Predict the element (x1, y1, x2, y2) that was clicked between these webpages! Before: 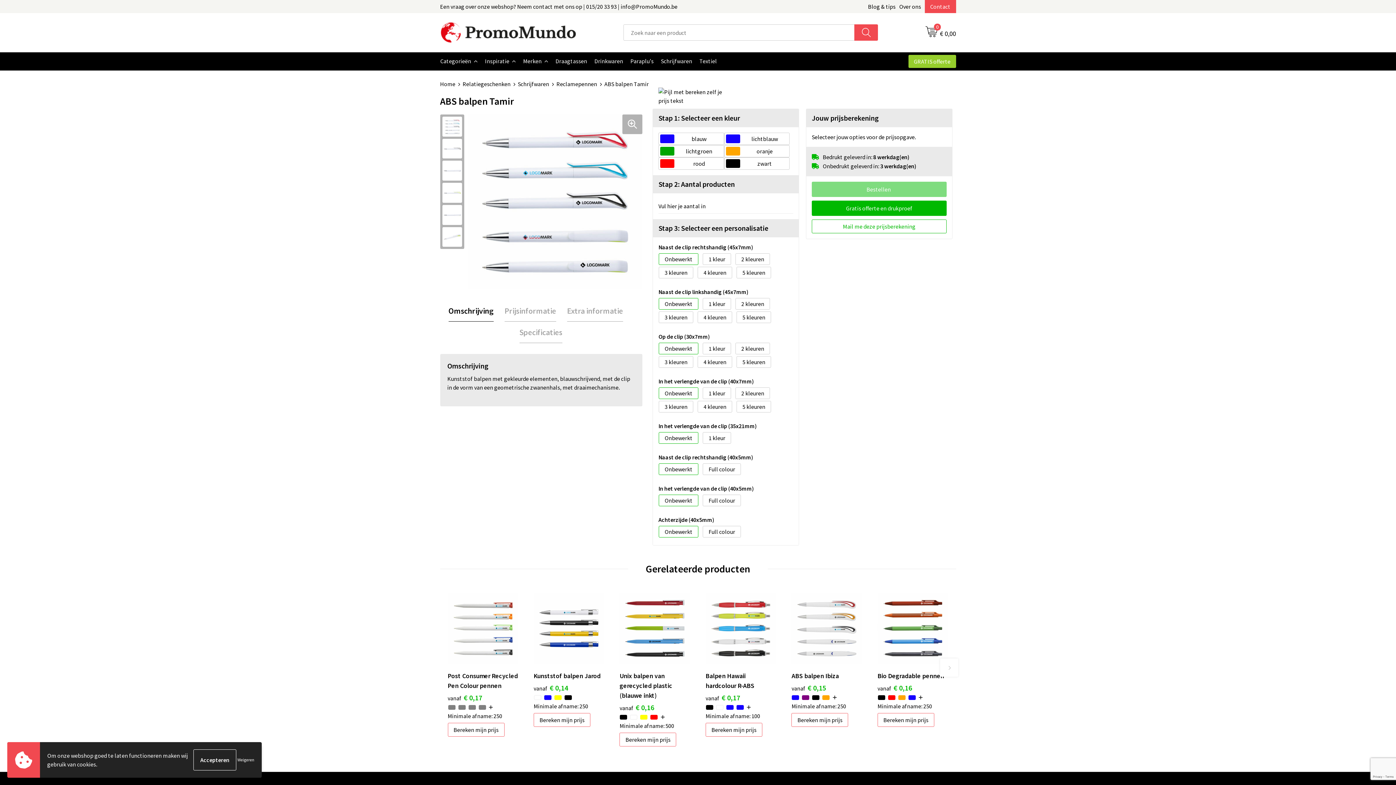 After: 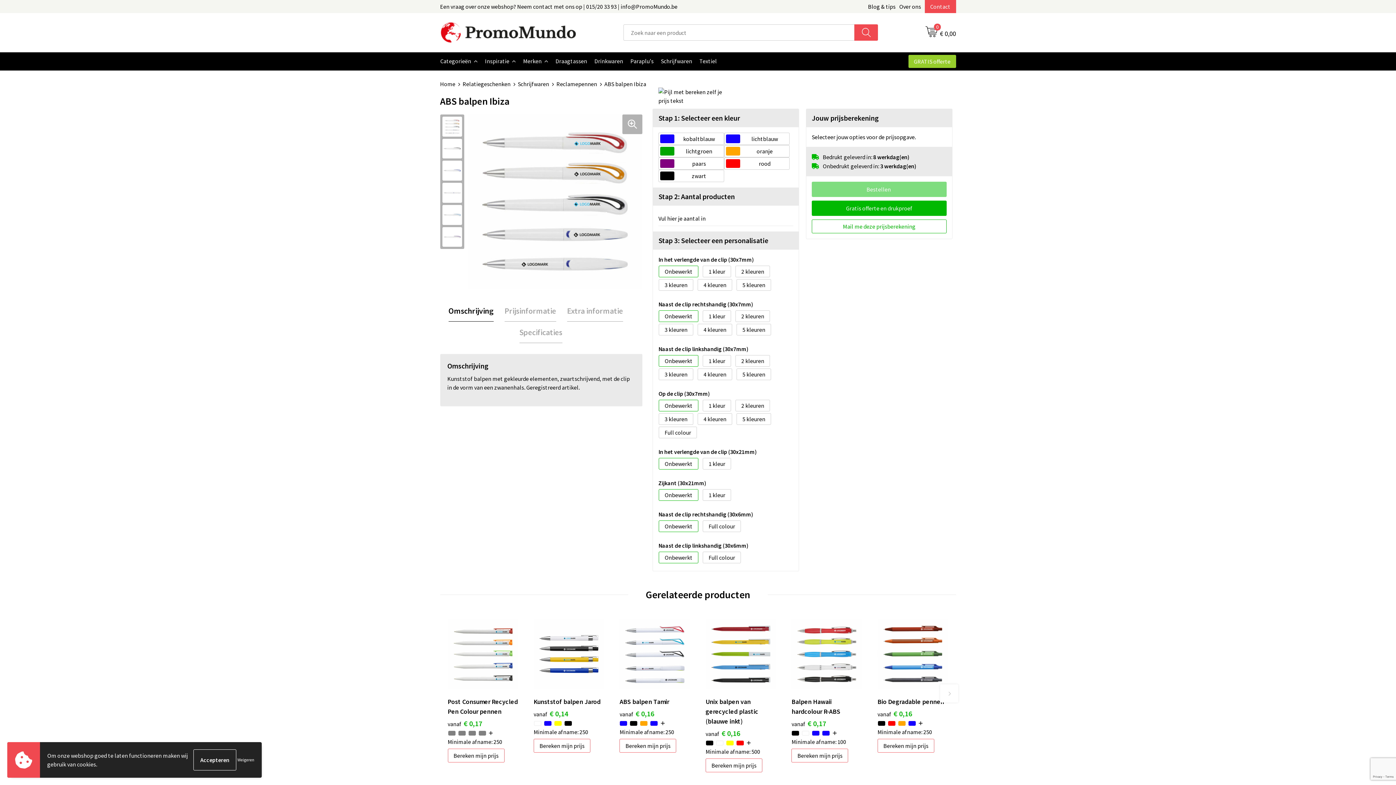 Action: bbox: (791, 672, 839, 680) label: ABS balpen Ibiza